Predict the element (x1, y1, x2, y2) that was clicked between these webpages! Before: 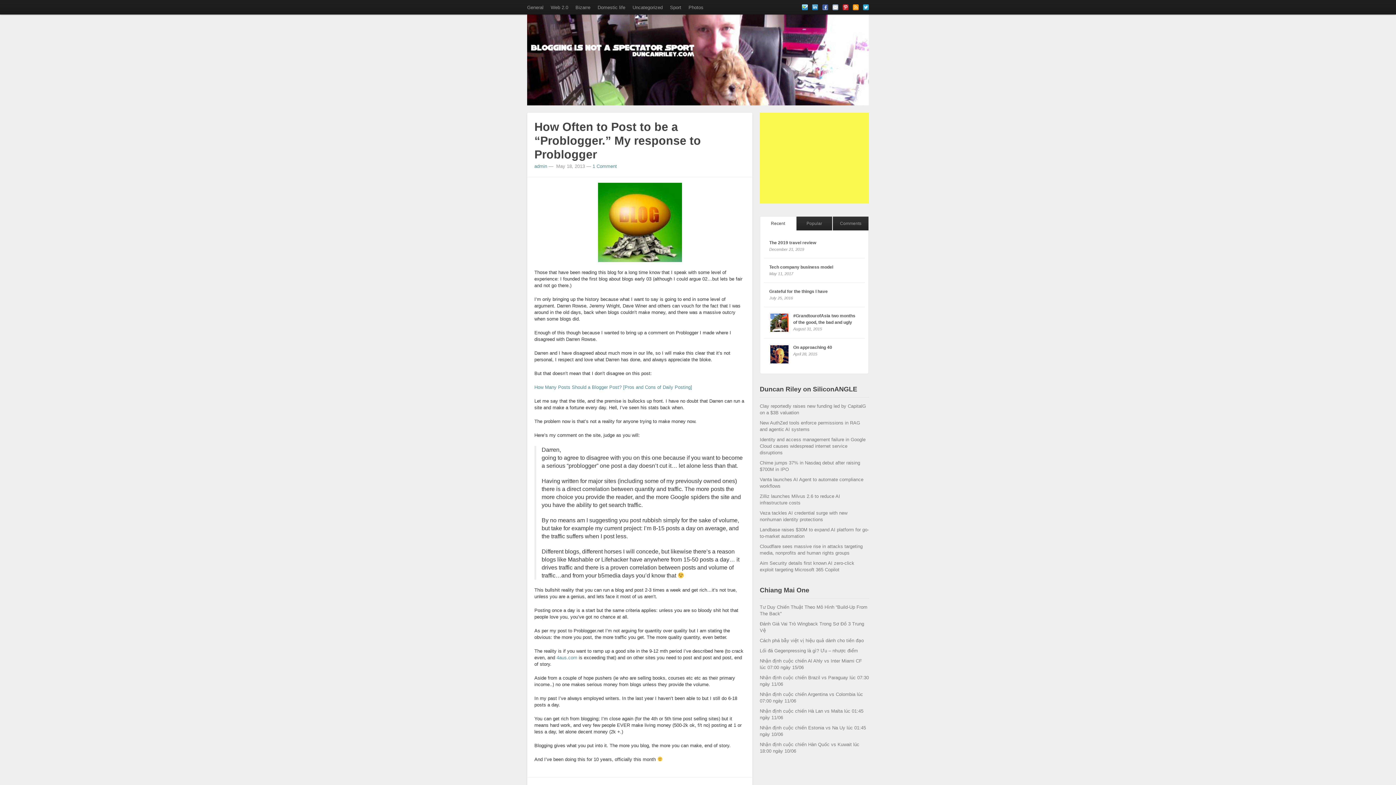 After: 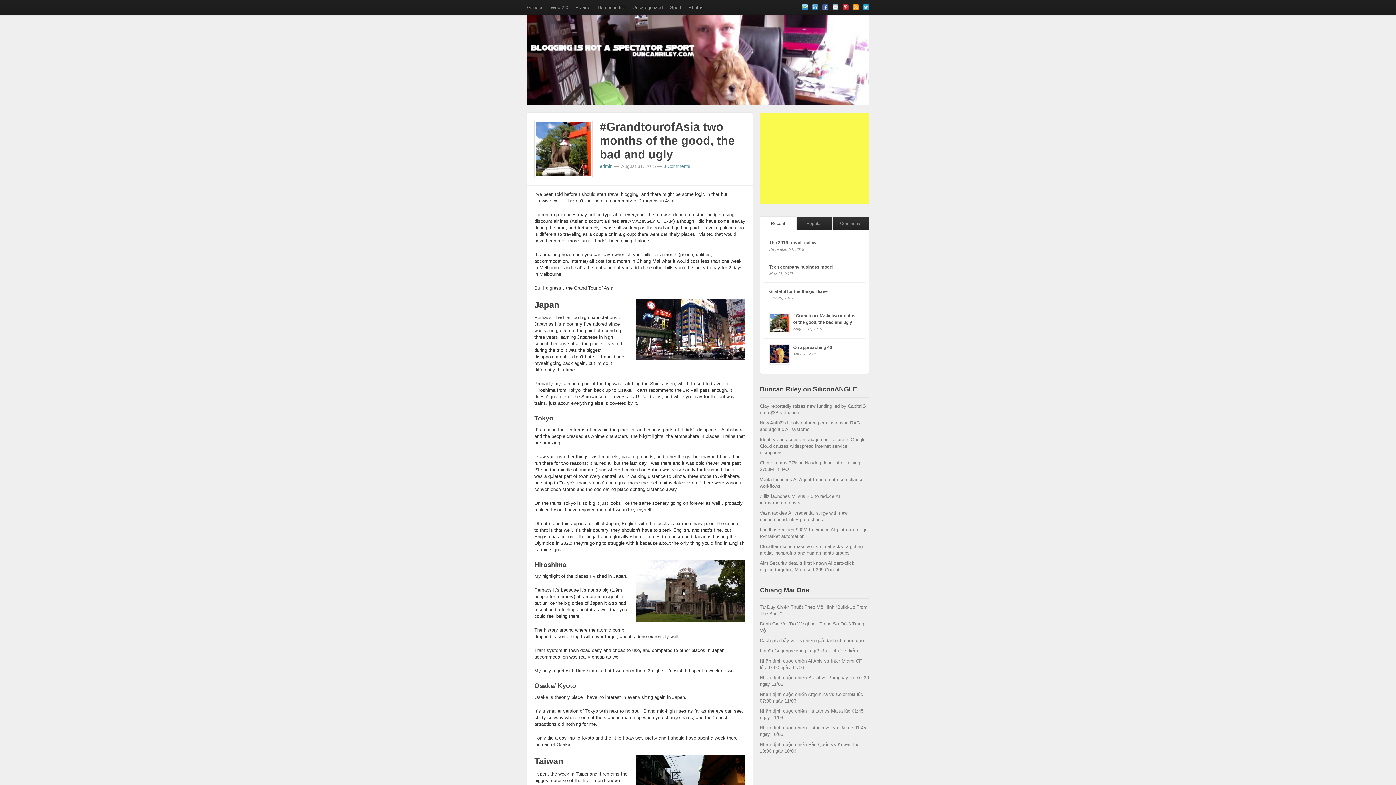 Action: bbox: (769, 312, 789, 333)